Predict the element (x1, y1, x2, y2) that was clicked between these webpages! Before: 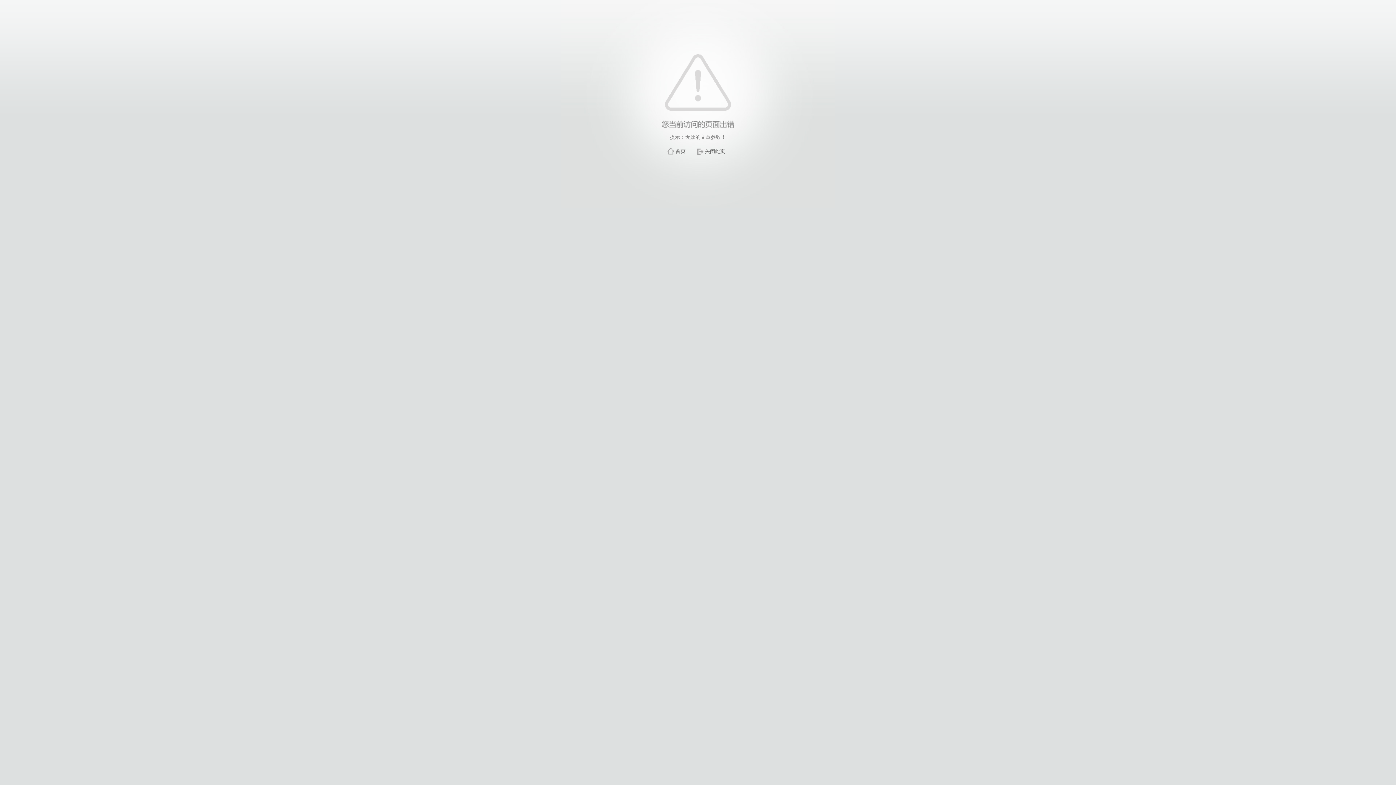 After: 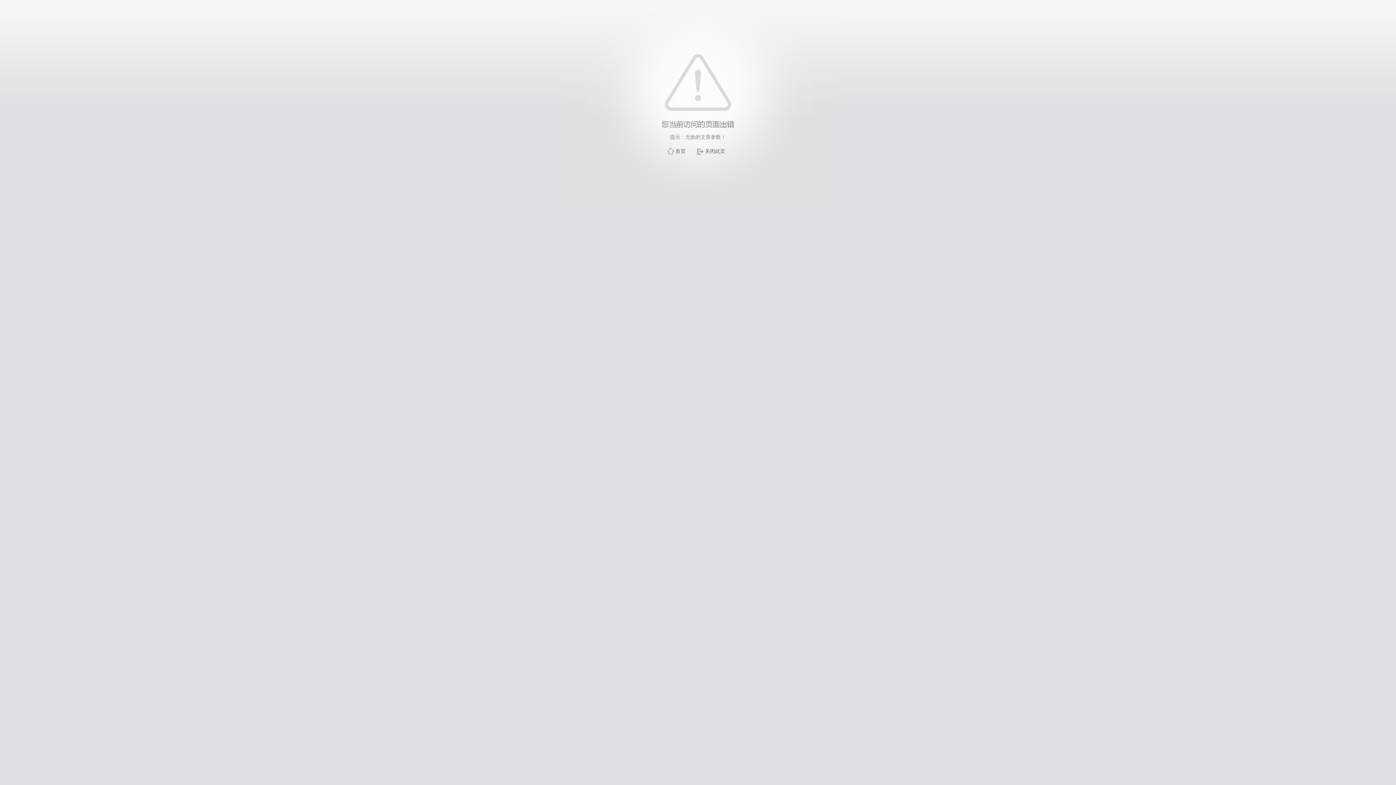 Action: bbox: (705, 148, 725, 154) label: 关闭此页